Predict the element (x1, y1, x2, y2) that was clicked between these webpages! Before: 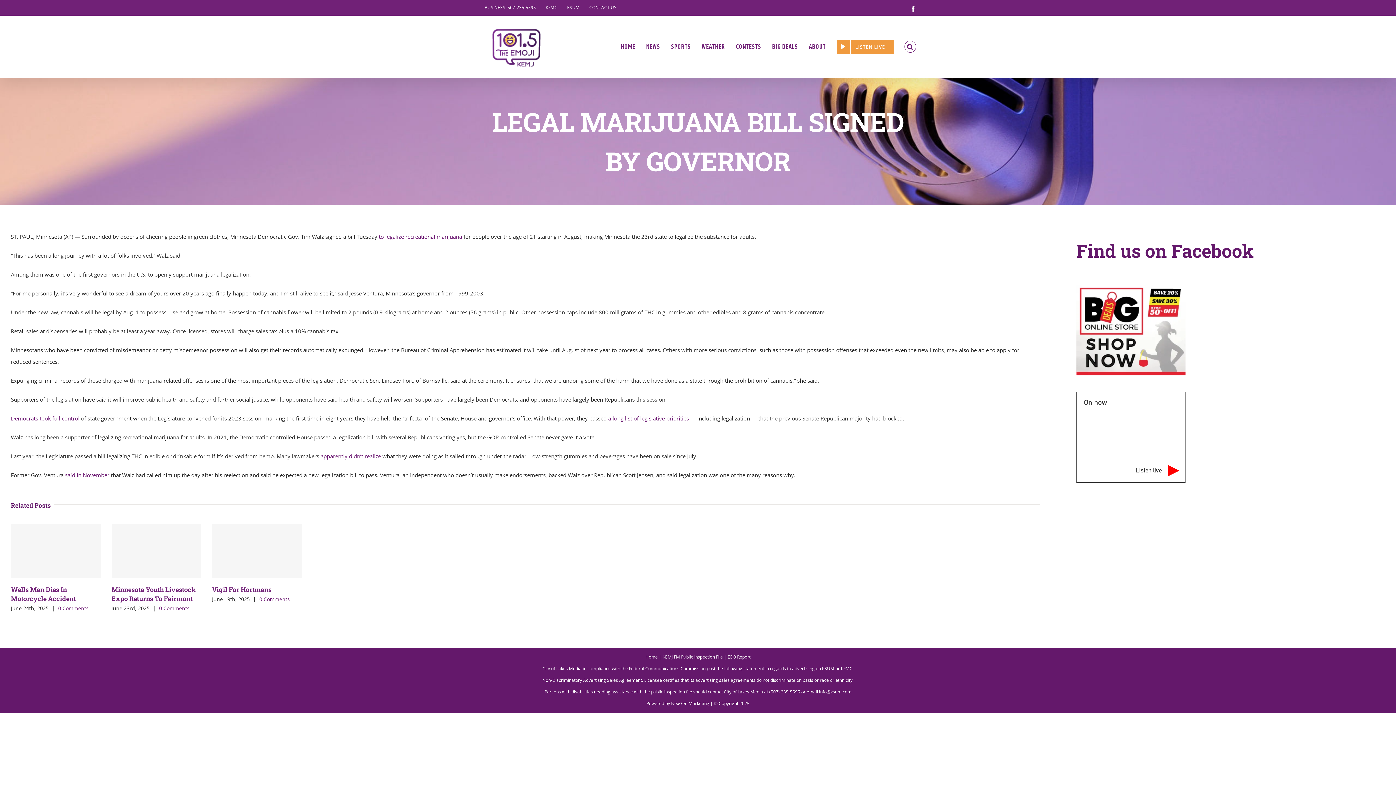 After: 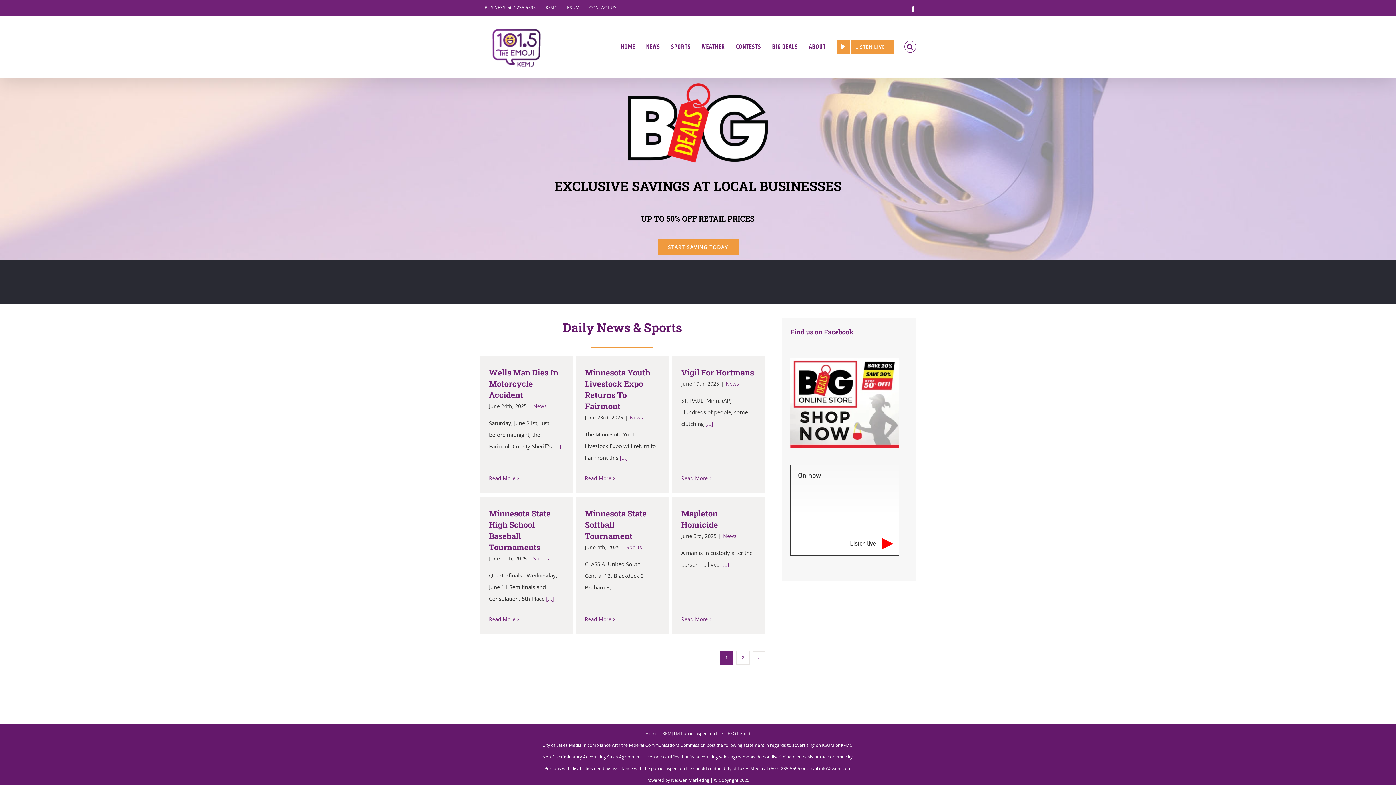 Action: label: Home bbox: (645, 654, 658, 660)